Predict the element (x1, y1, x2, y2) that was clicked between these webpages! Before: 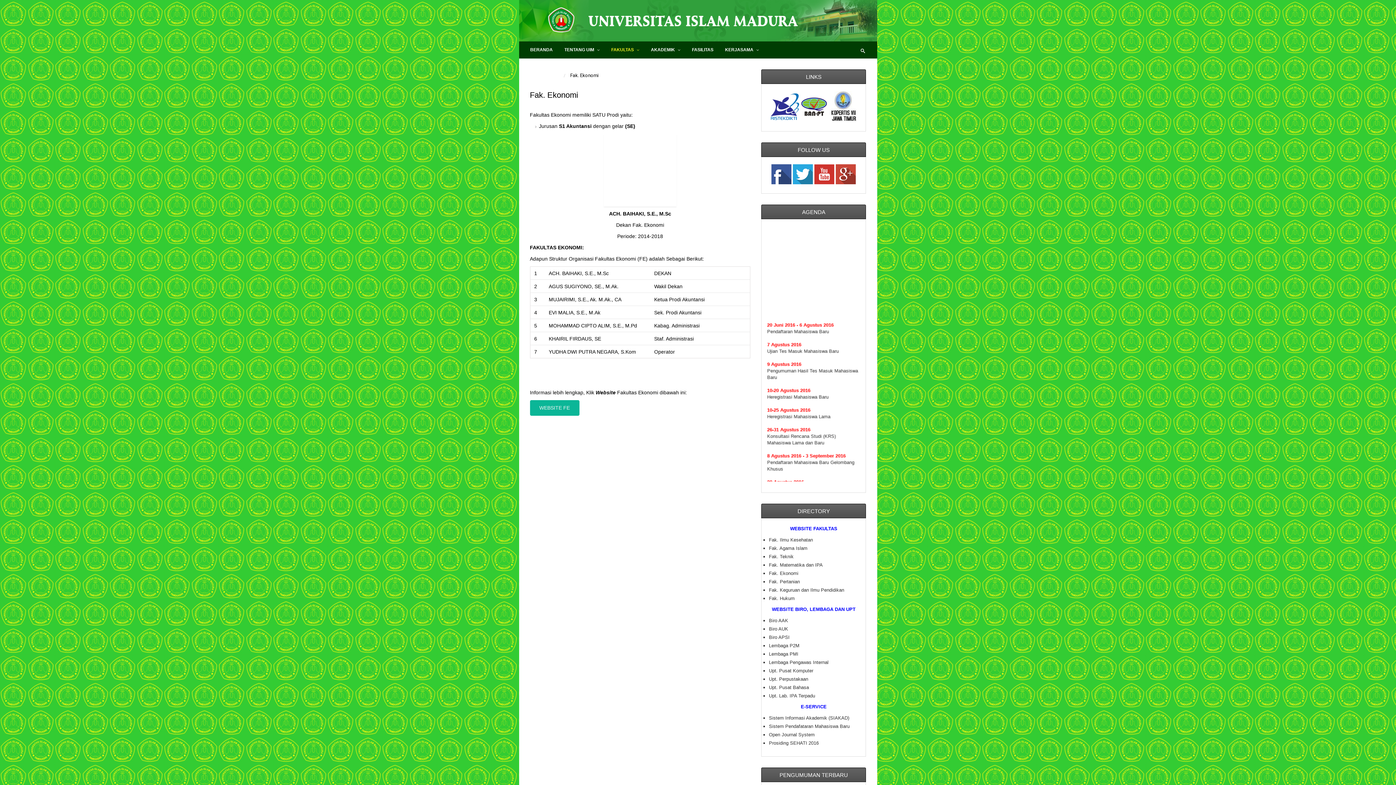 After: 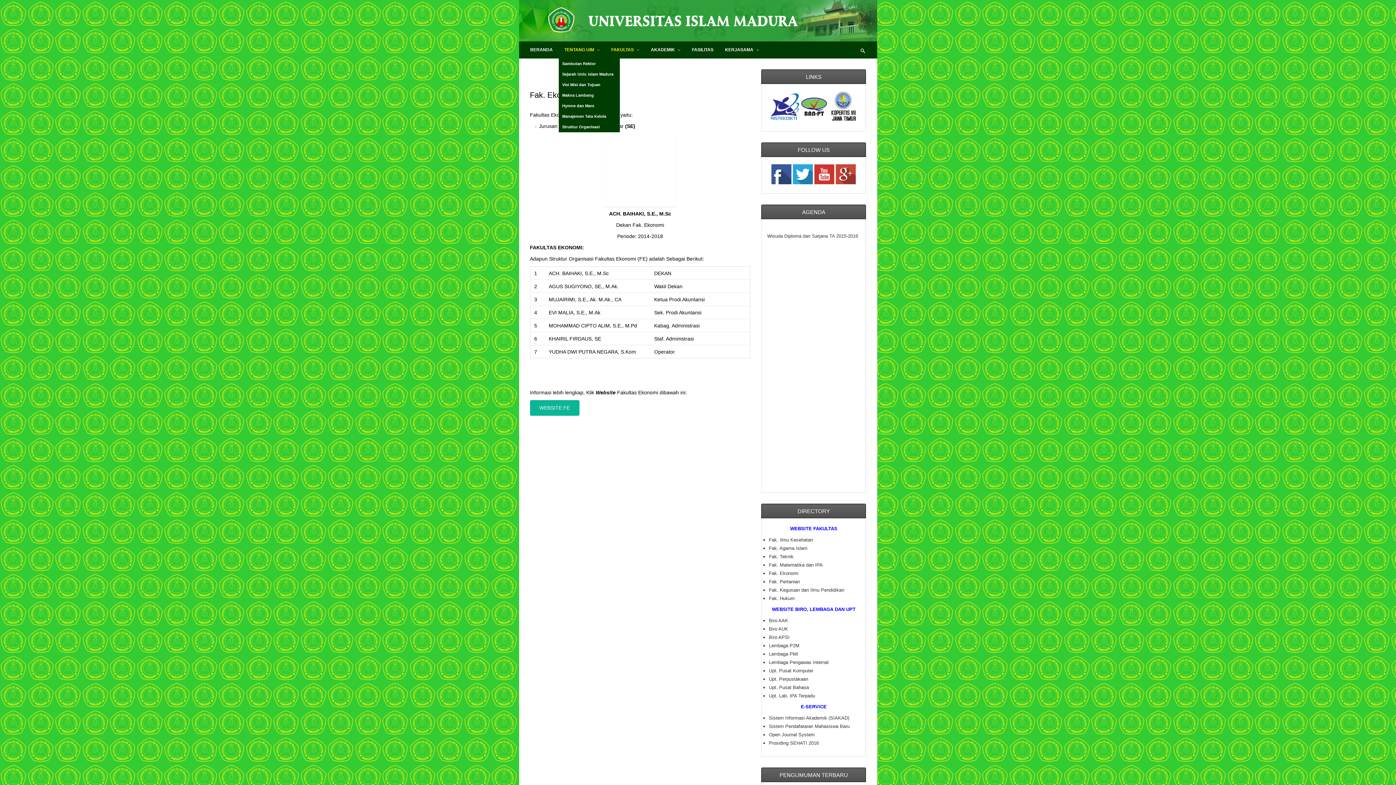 Action: label: TENTANG UIM  bbox: (560, 41, 603, 58)